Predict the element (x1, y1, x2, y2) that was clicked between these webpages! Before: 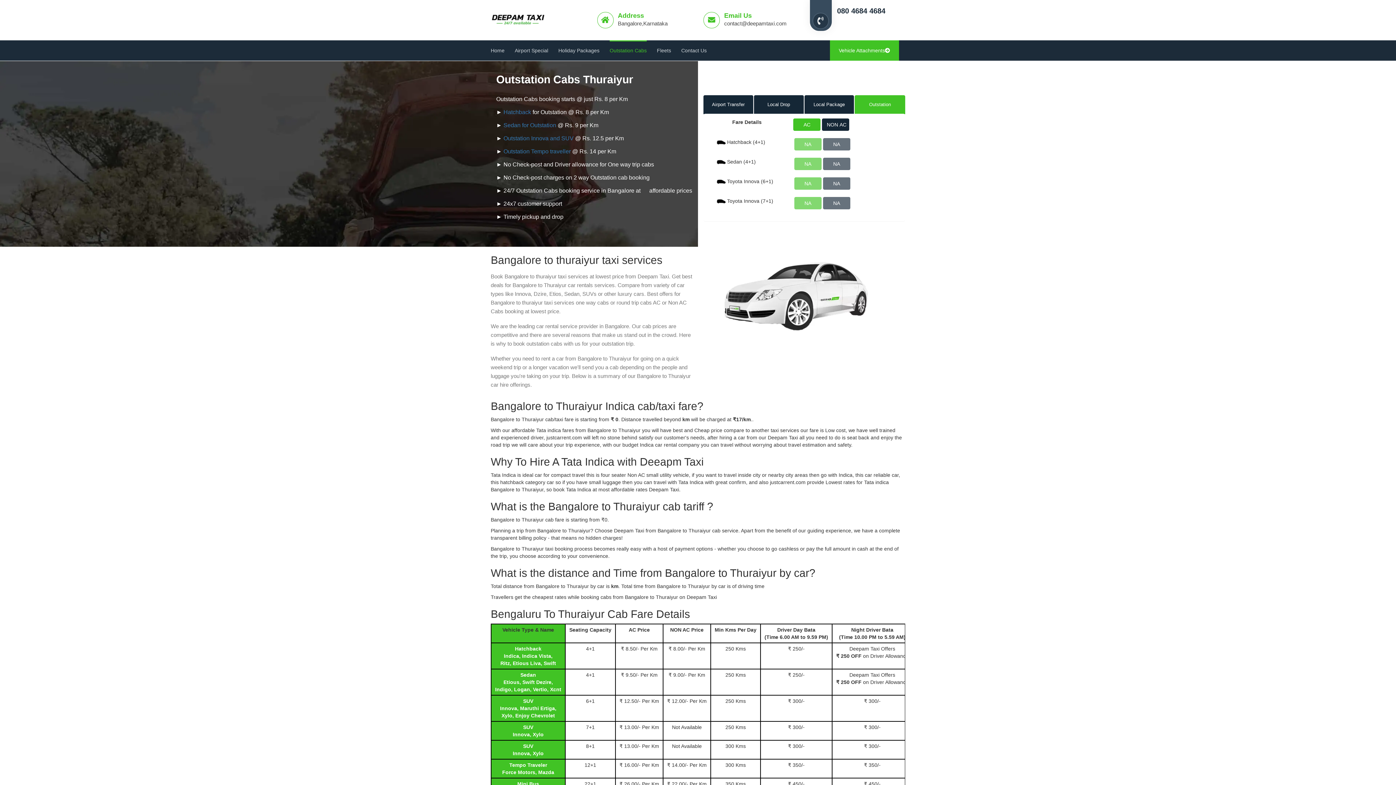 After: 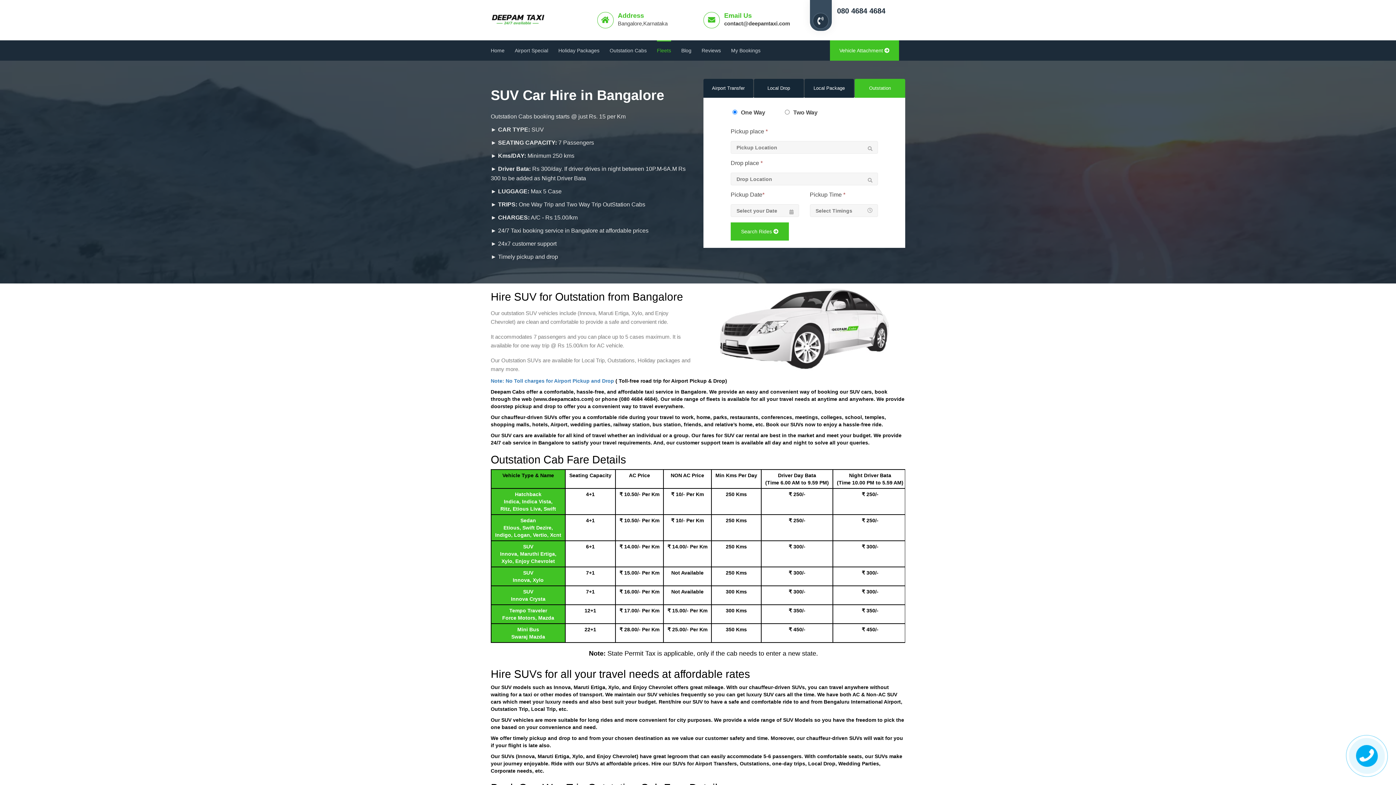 Action: label: Outstation Innova and SUV bbox: (503, 135, 573, 141)